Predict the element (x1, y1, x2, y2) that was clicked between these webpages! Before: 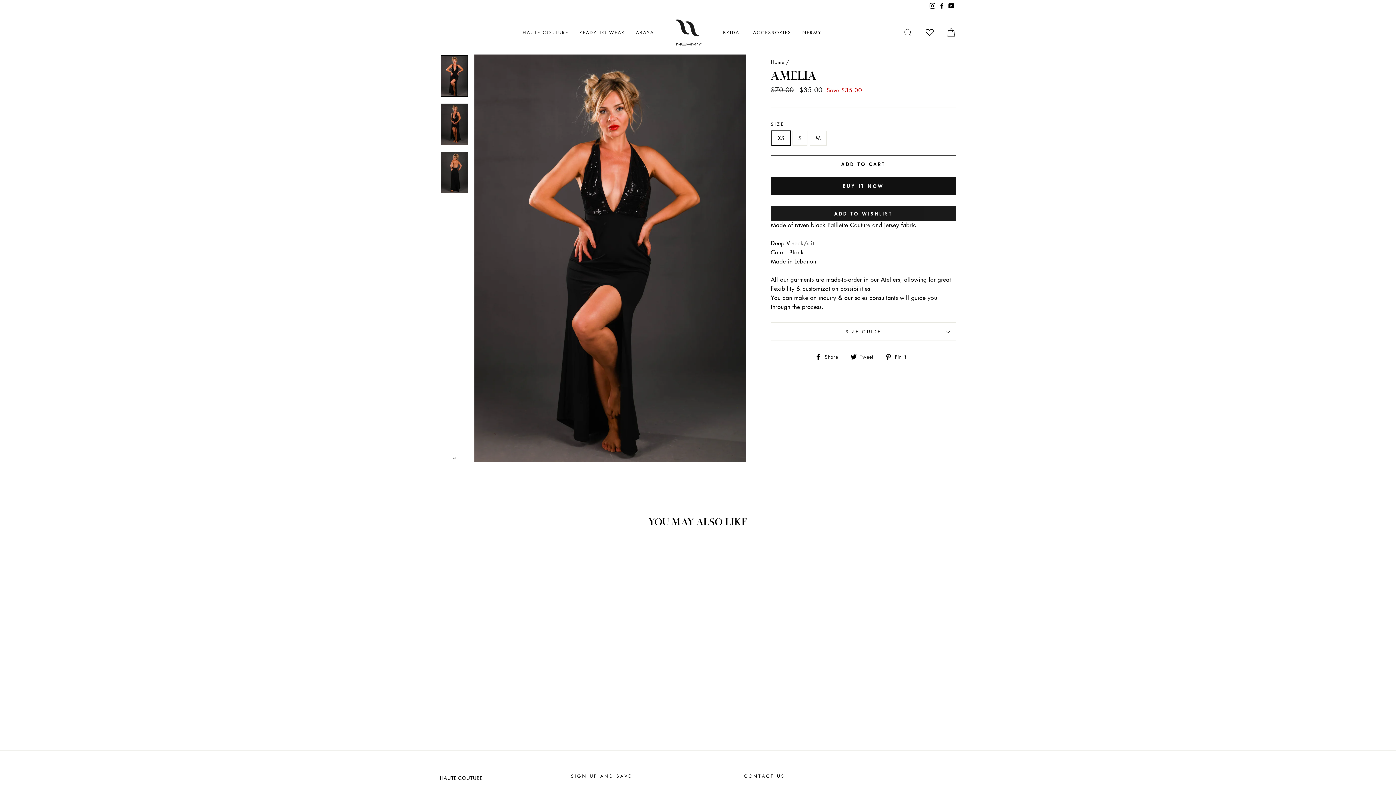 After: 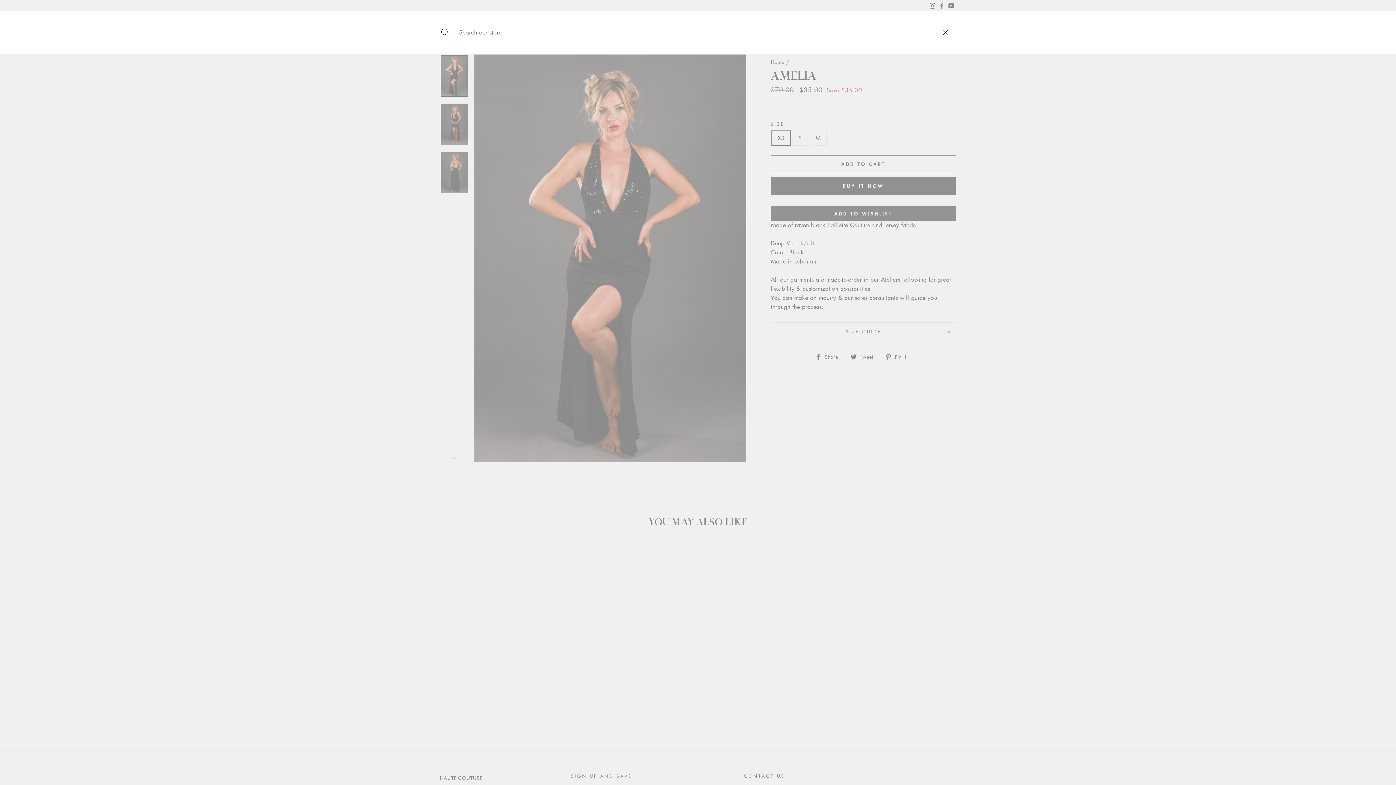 Action: label: SEARCH bbox: (899, 24, 917, 40)